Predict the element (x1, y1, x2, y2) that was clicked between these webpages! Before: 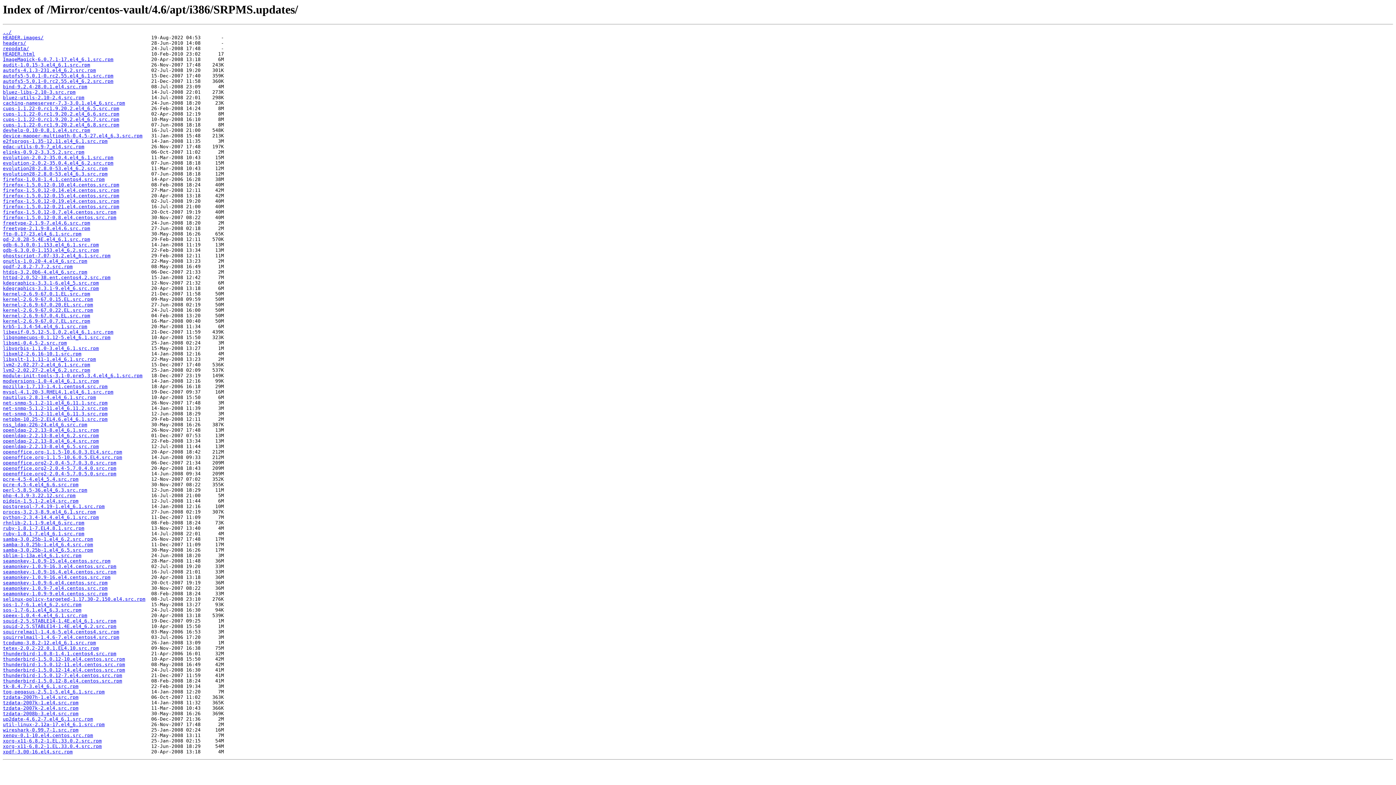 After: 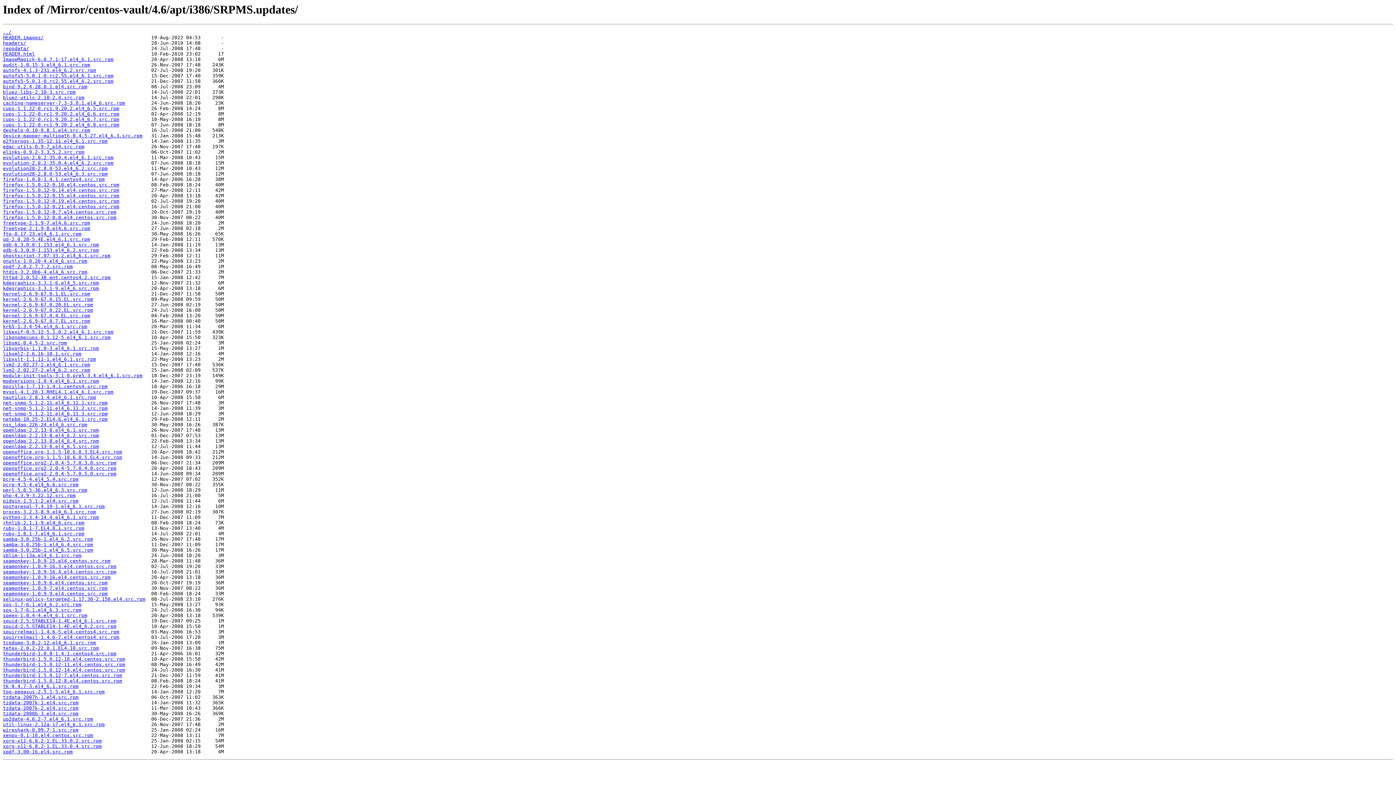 Action: bbox: (2, 531, 84, 536) label: ruby-1.8.1-7.el4_6.1.src.rpm